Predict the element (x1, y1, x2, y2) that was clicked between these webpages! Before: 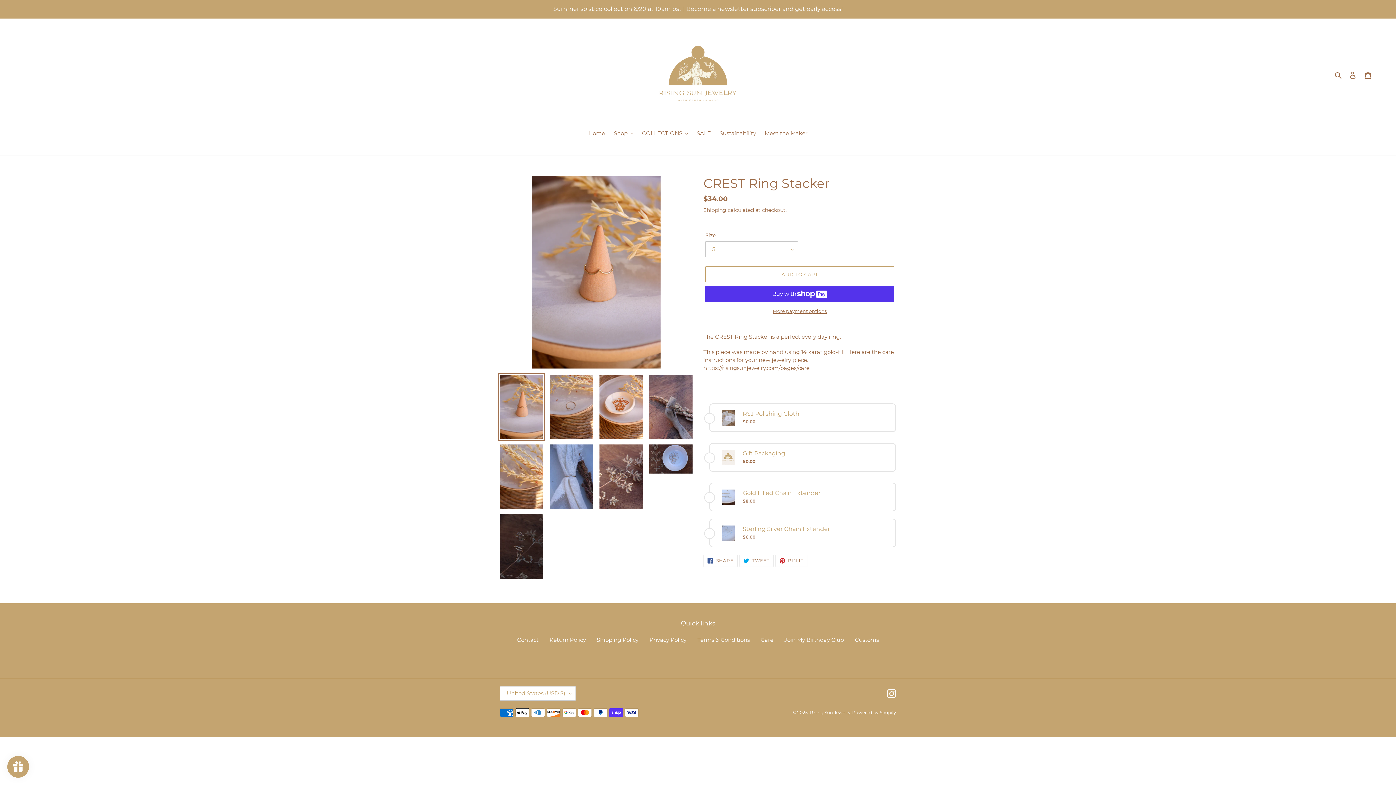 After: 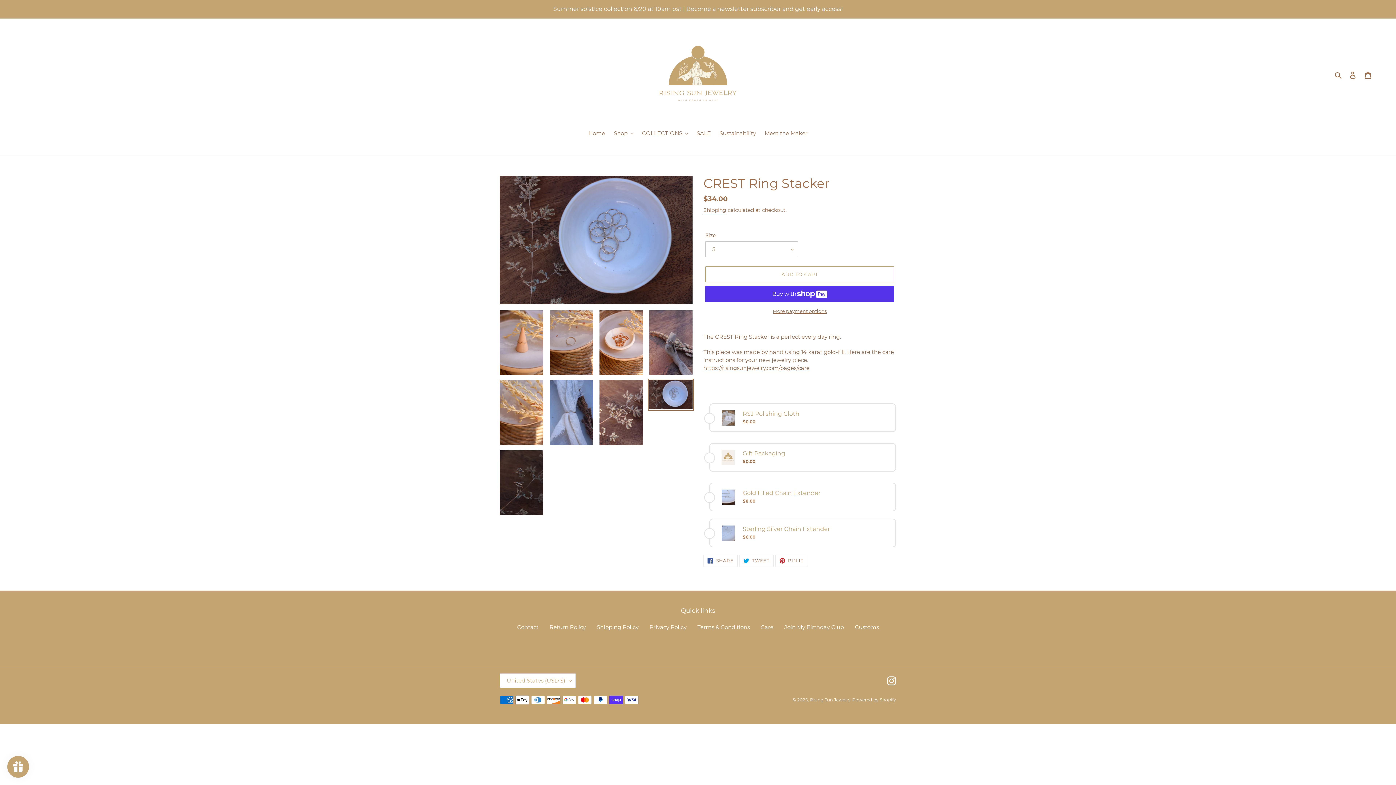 Action: bbox: (648, 443, 694, 475)